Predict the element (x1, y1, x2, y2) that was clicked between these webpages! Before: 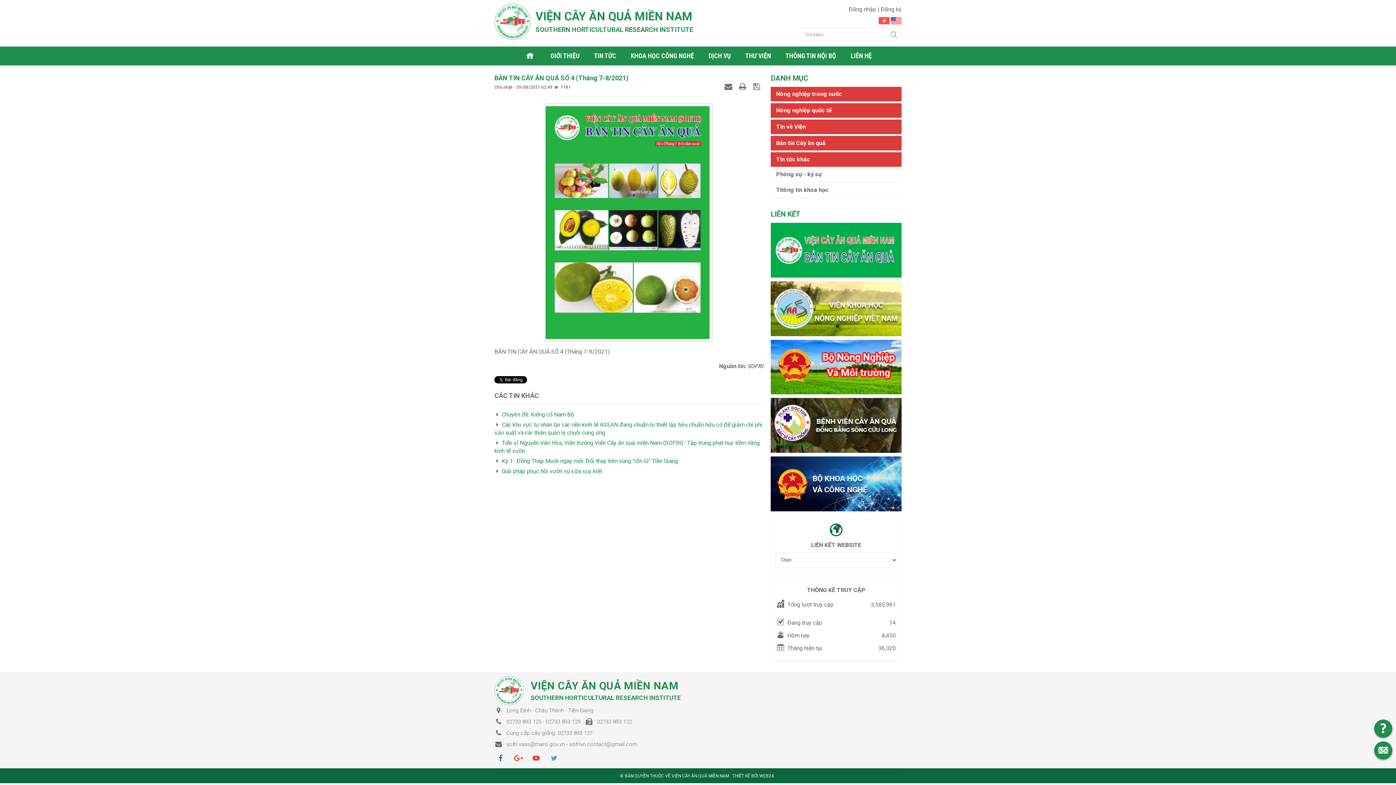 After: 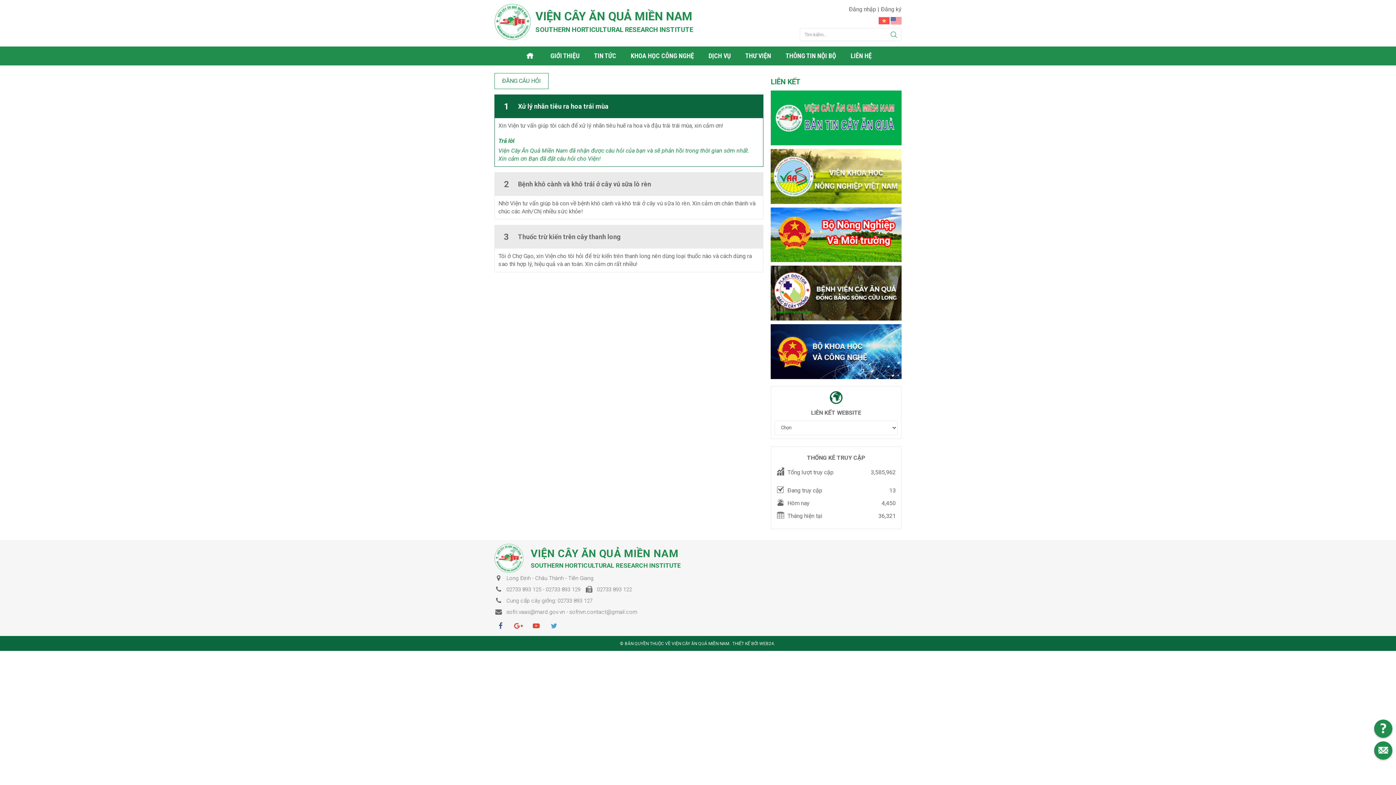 Action: bbox: (1378, 722, 1389, 735)